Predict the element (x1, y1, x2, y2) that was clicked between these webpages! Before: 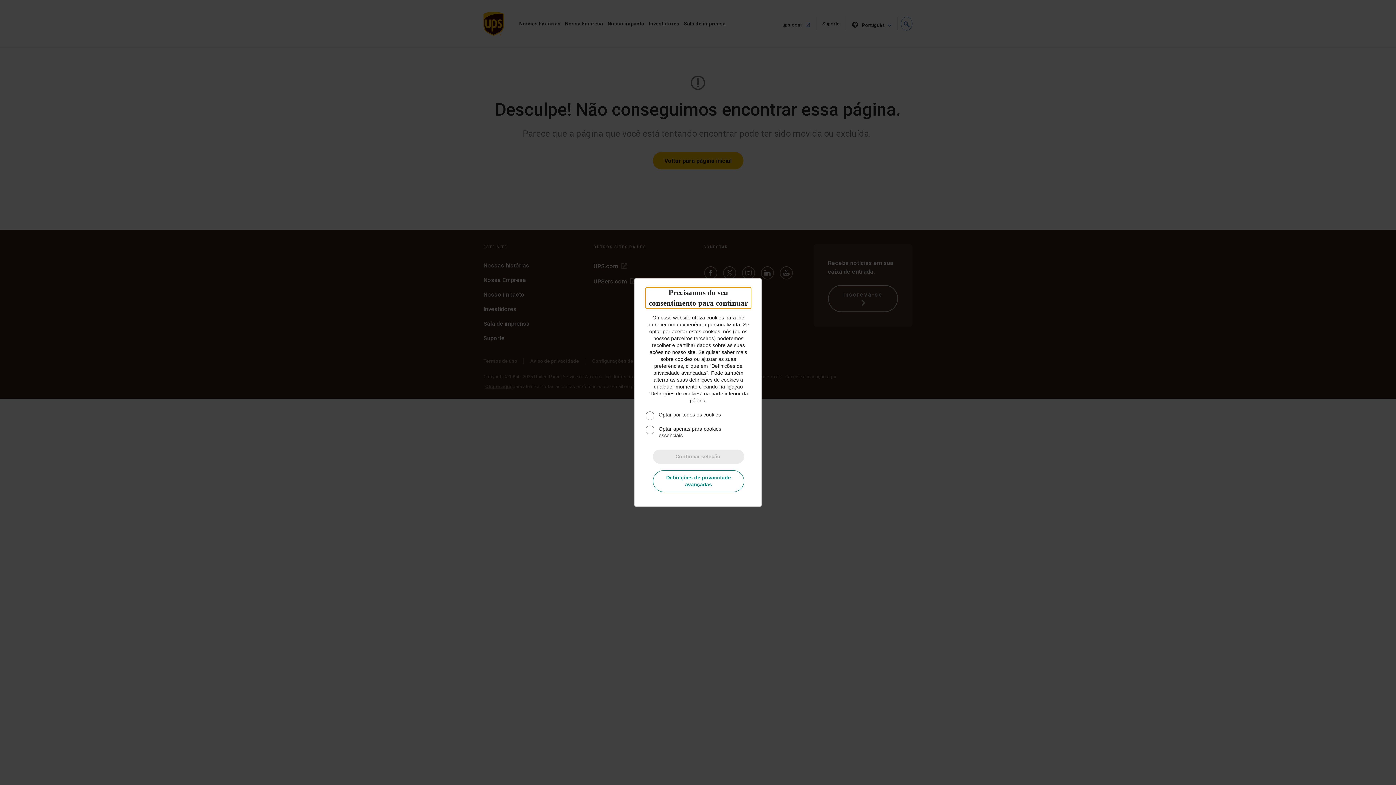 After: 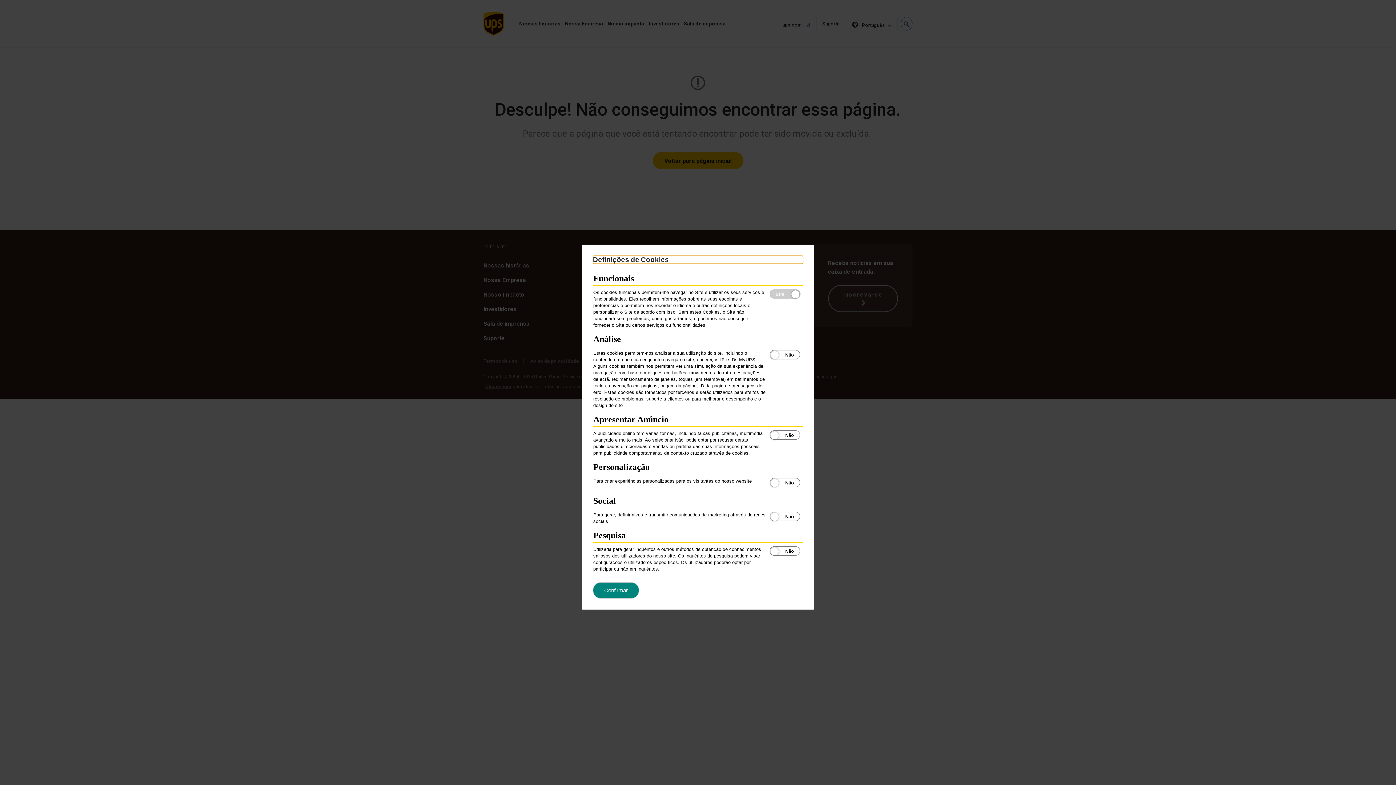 Action: label: Definições de privacidade avançadas bbox: (653, 470, 744, 492)